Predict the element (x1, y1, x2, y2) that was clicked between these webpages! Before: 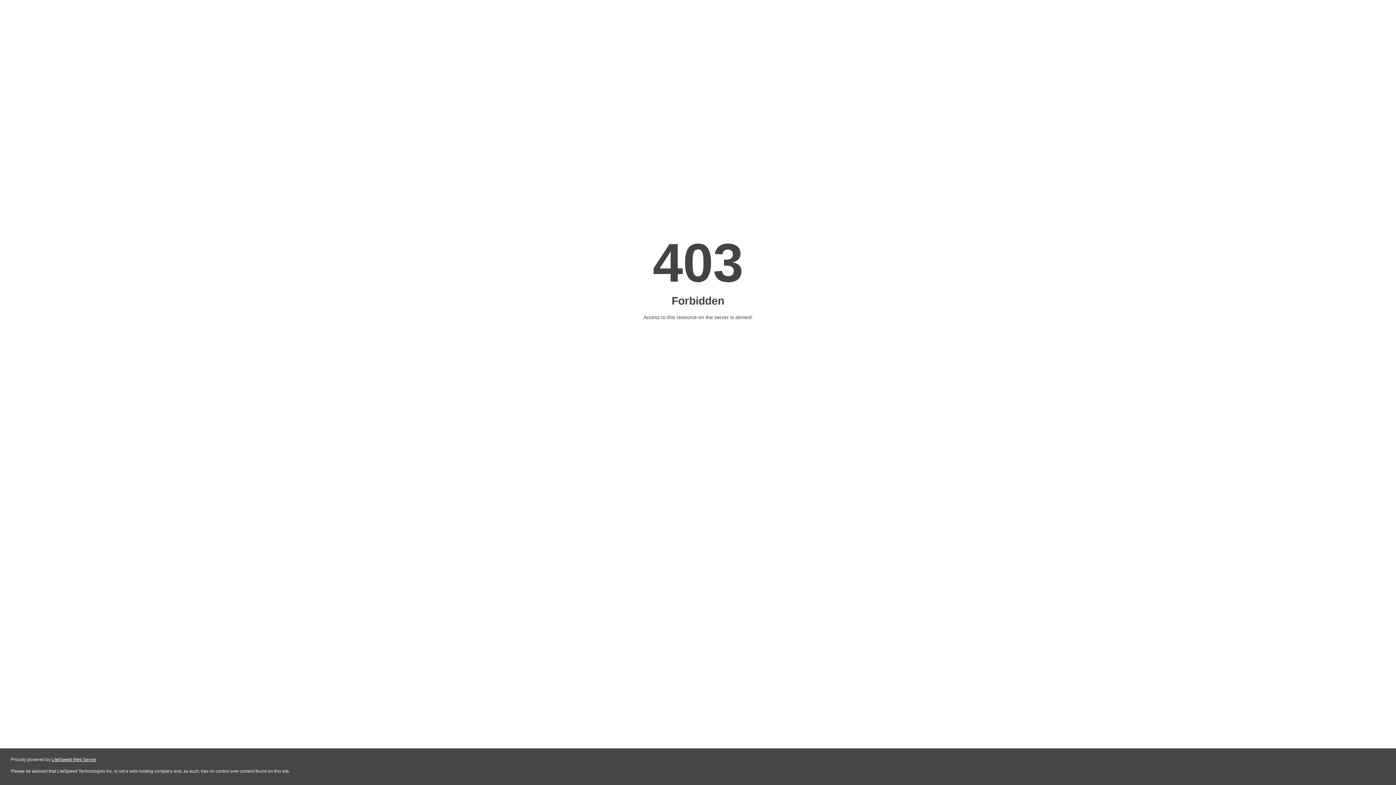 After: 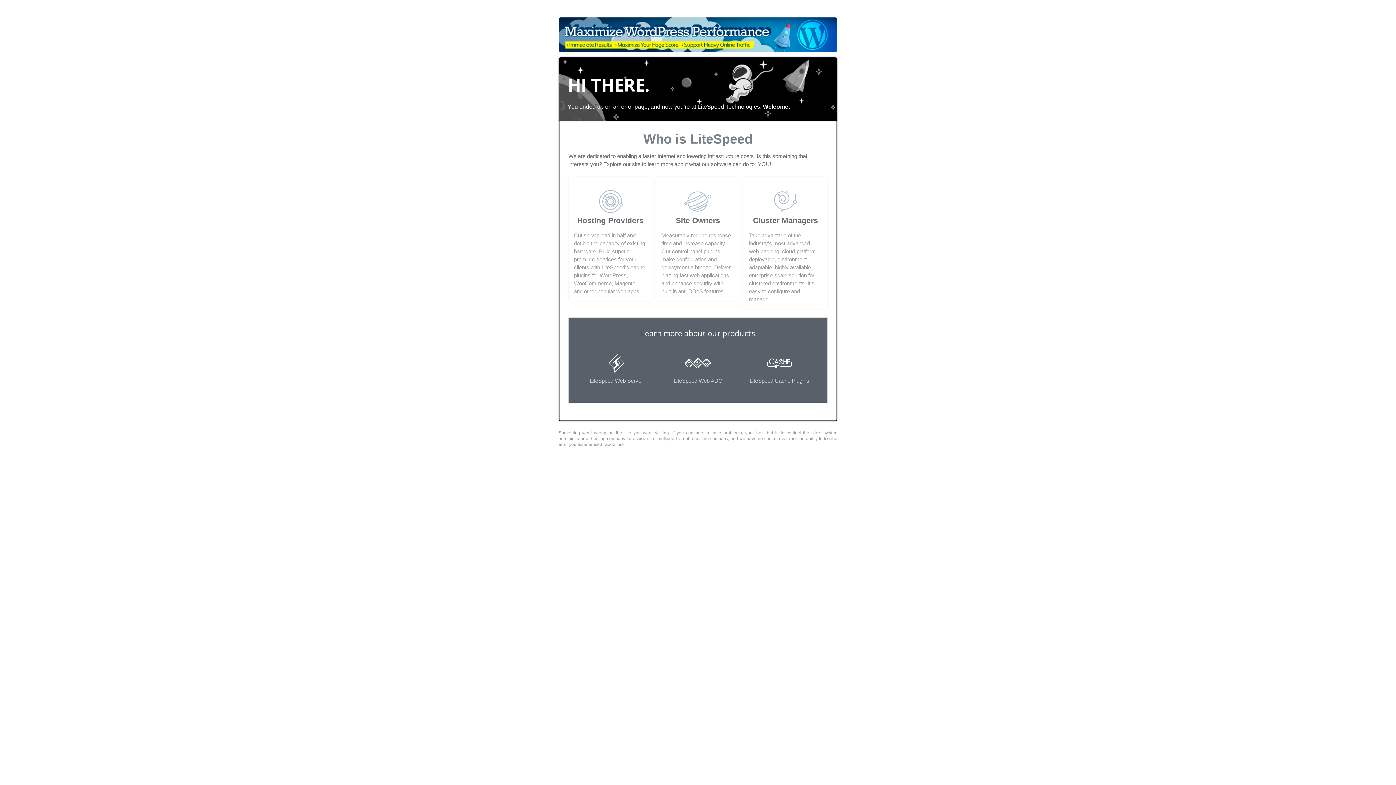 Action: label: LiteSpeed Web Server bbox: (51, 757, 96, 762)